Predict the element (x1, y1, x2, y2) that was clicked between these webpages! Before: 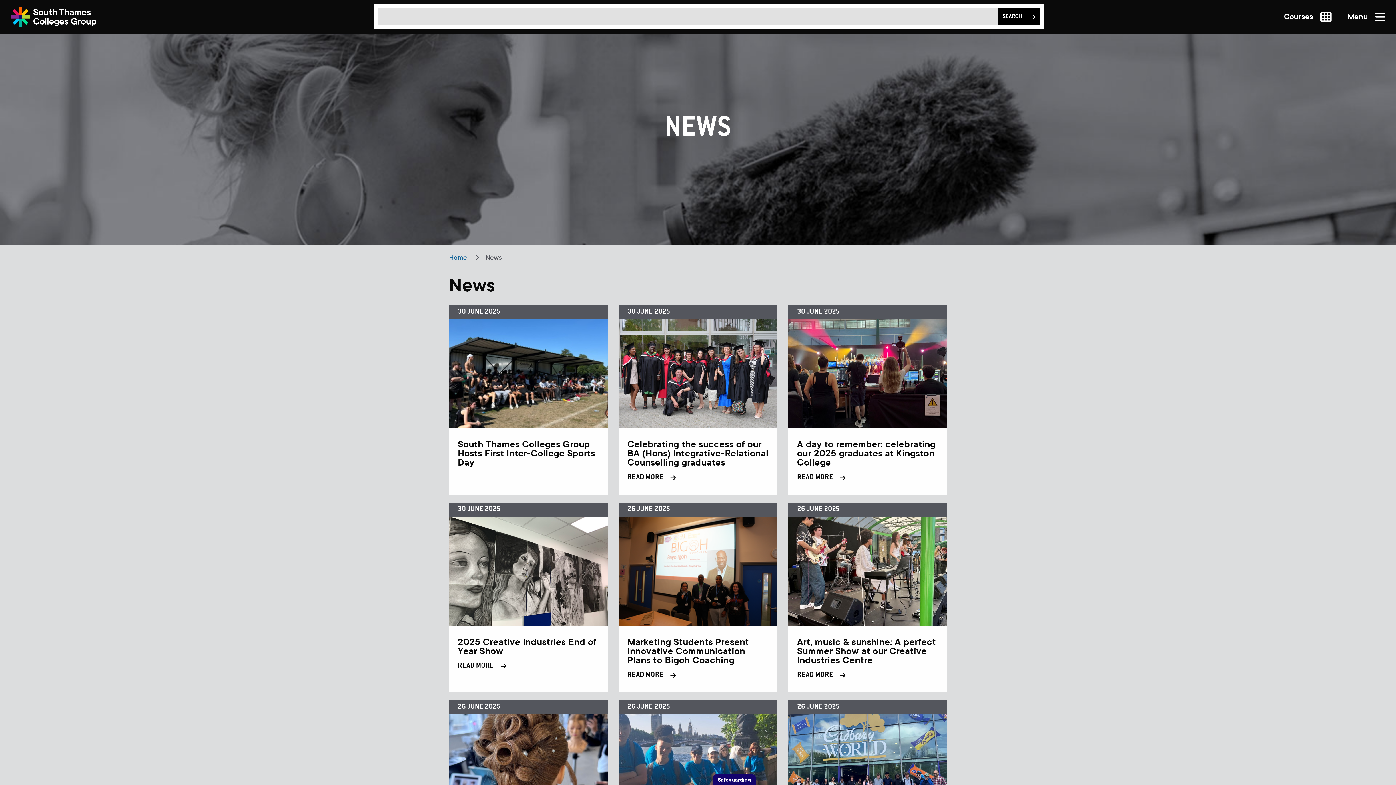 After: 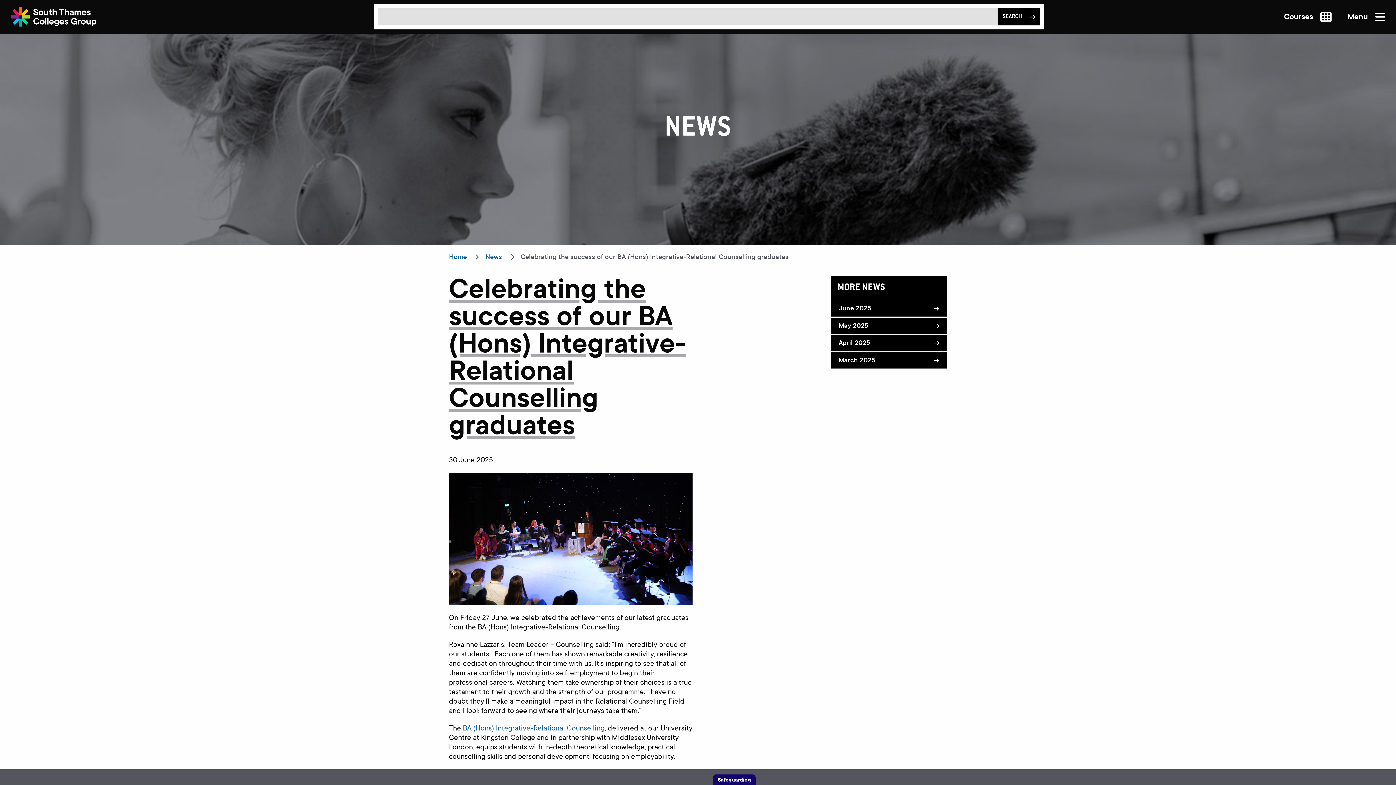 Action: bbox: (618, 319, 777, 428)